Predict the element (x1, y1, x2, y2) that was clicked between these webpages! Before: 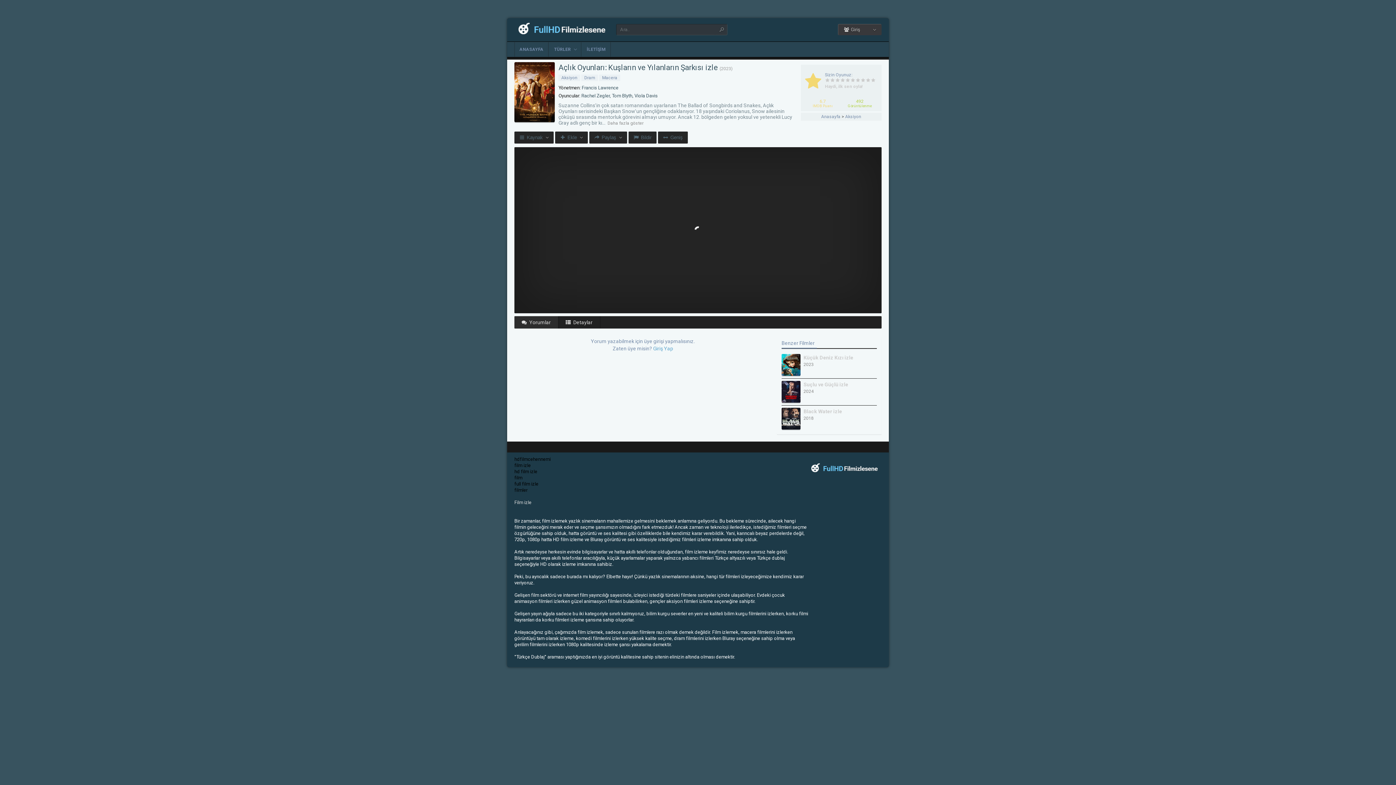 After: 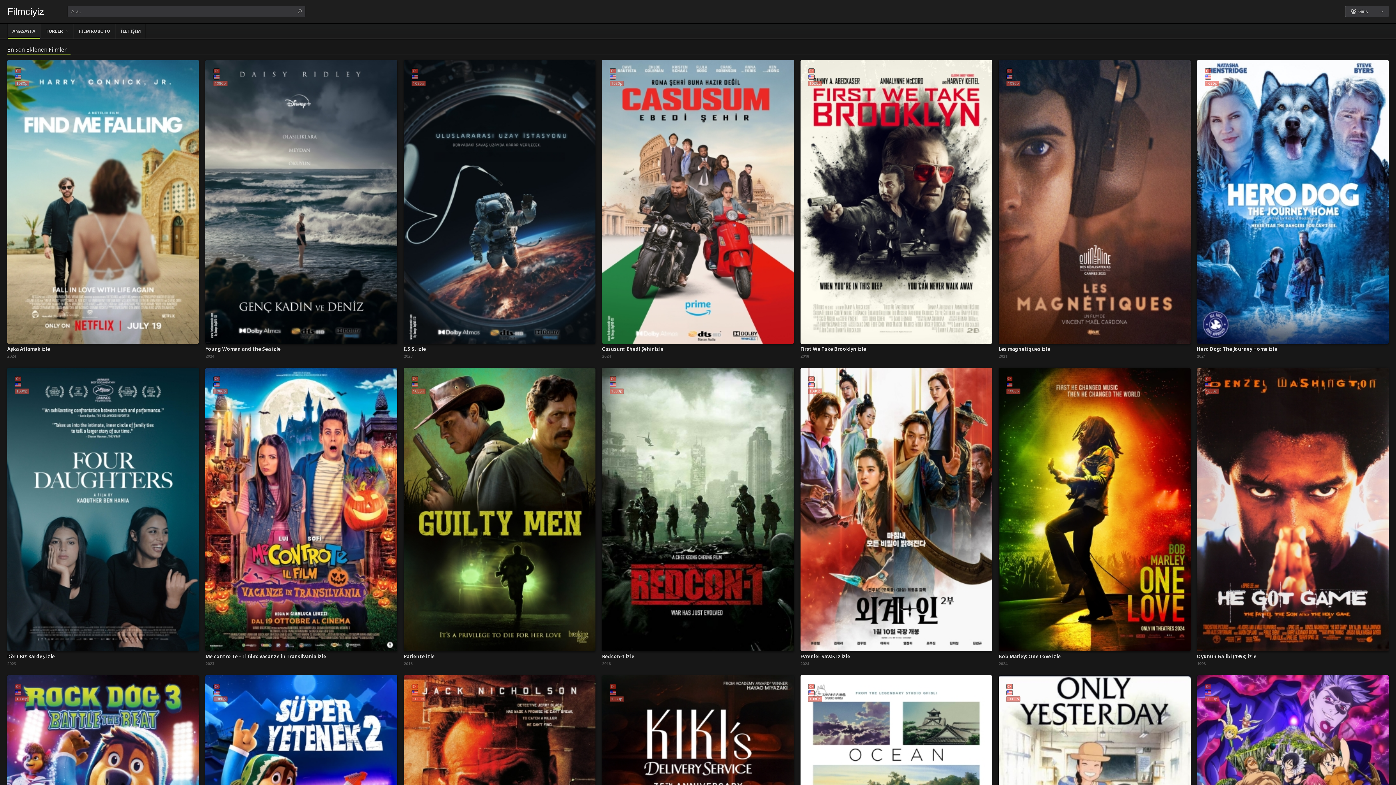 Action: label: film bbox: (514, 475, 522, 480)